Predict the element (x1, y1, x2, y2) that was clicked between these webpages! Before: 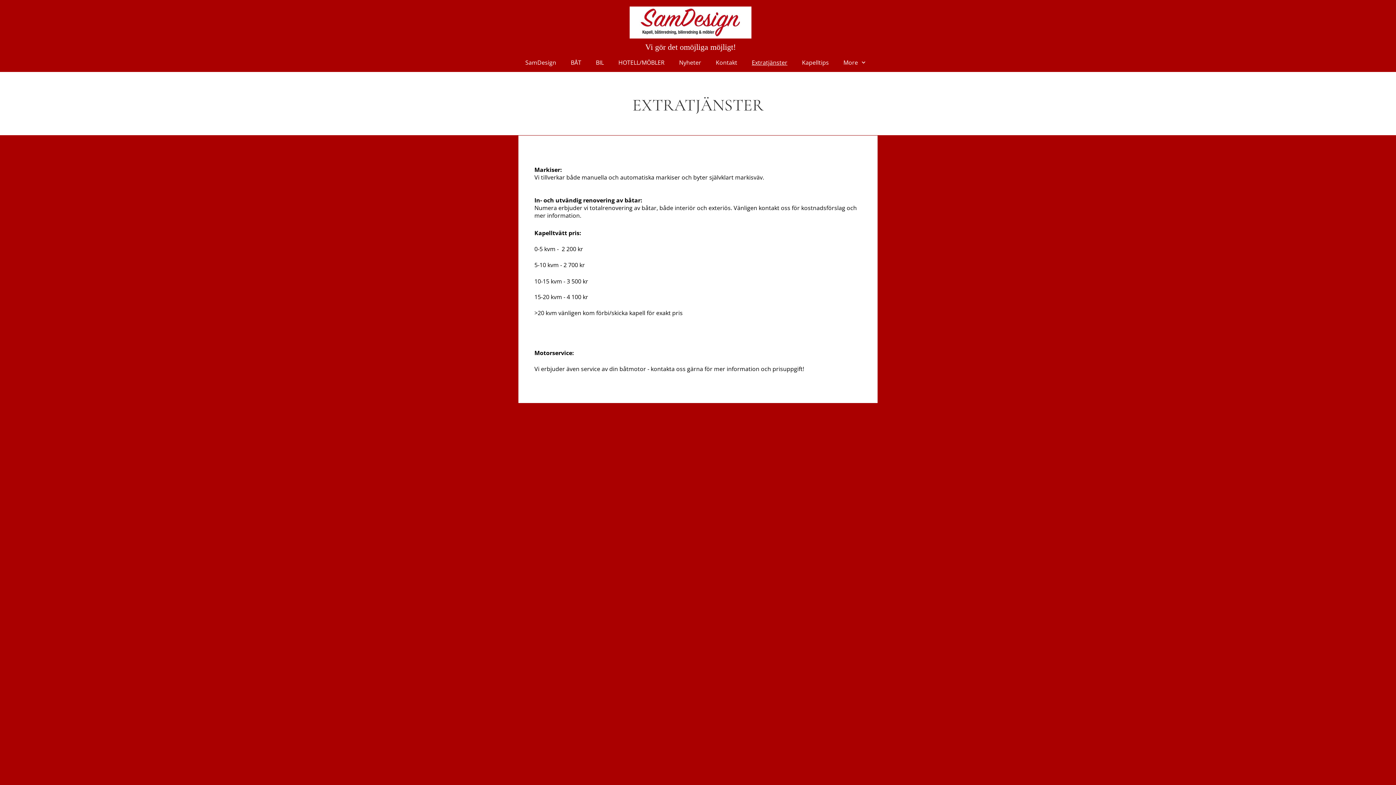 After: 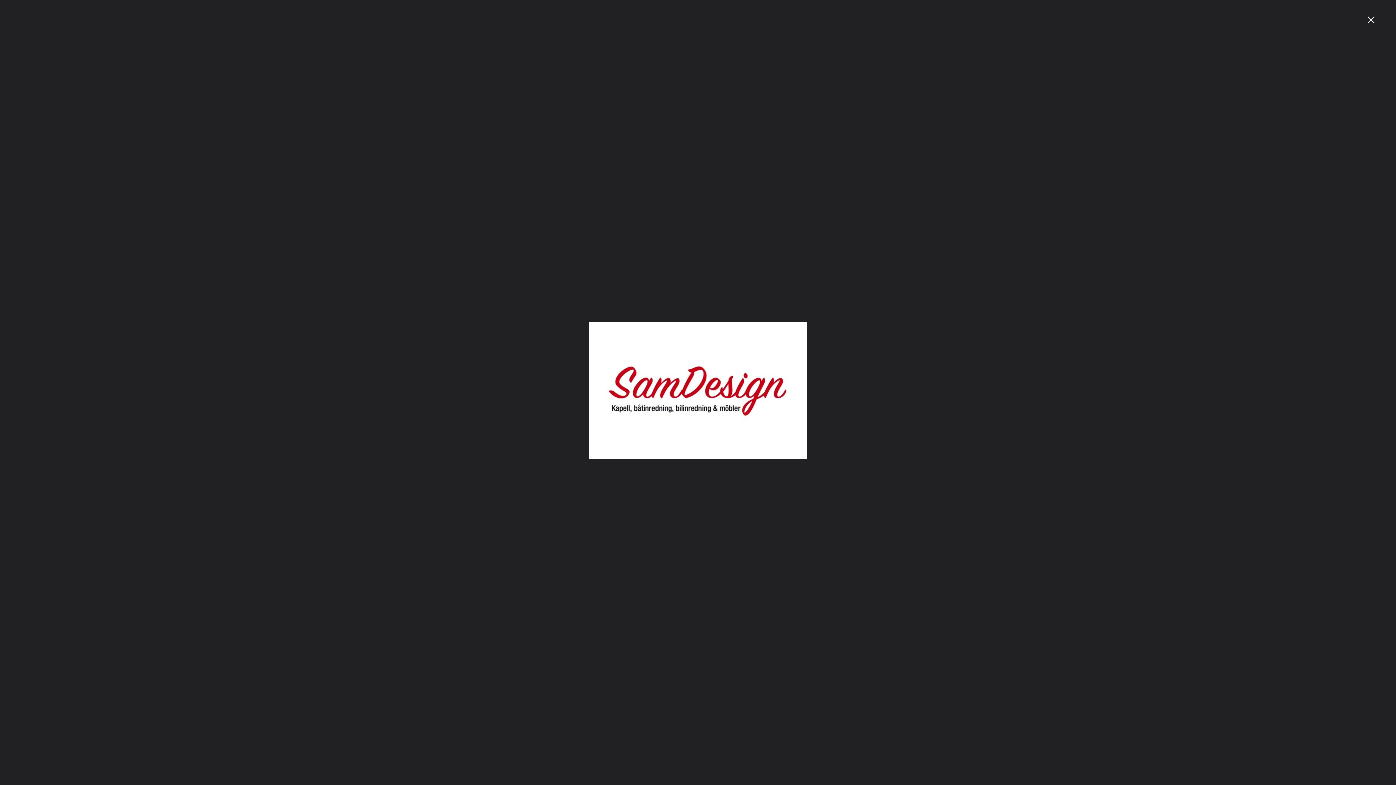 Action: bbox: (629, 6, 751, 38)